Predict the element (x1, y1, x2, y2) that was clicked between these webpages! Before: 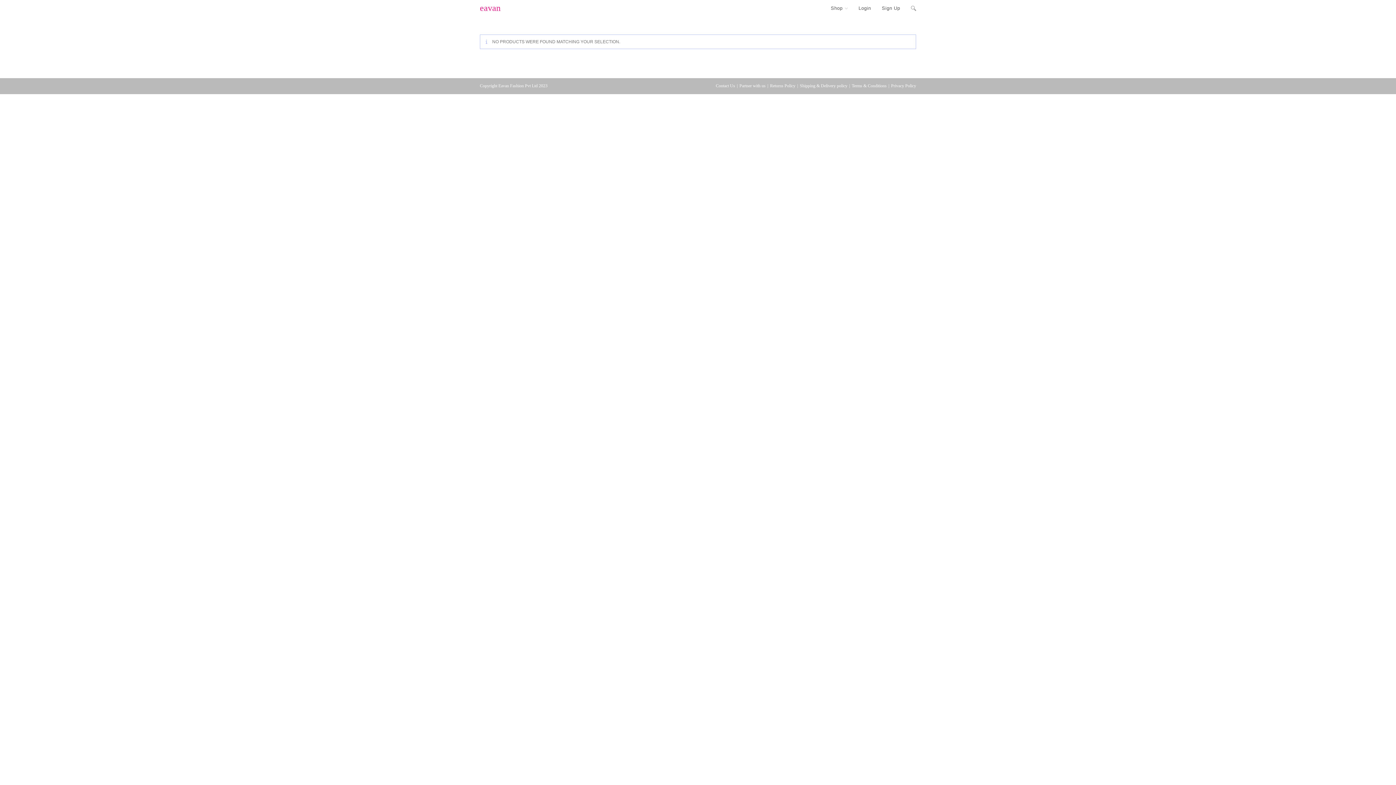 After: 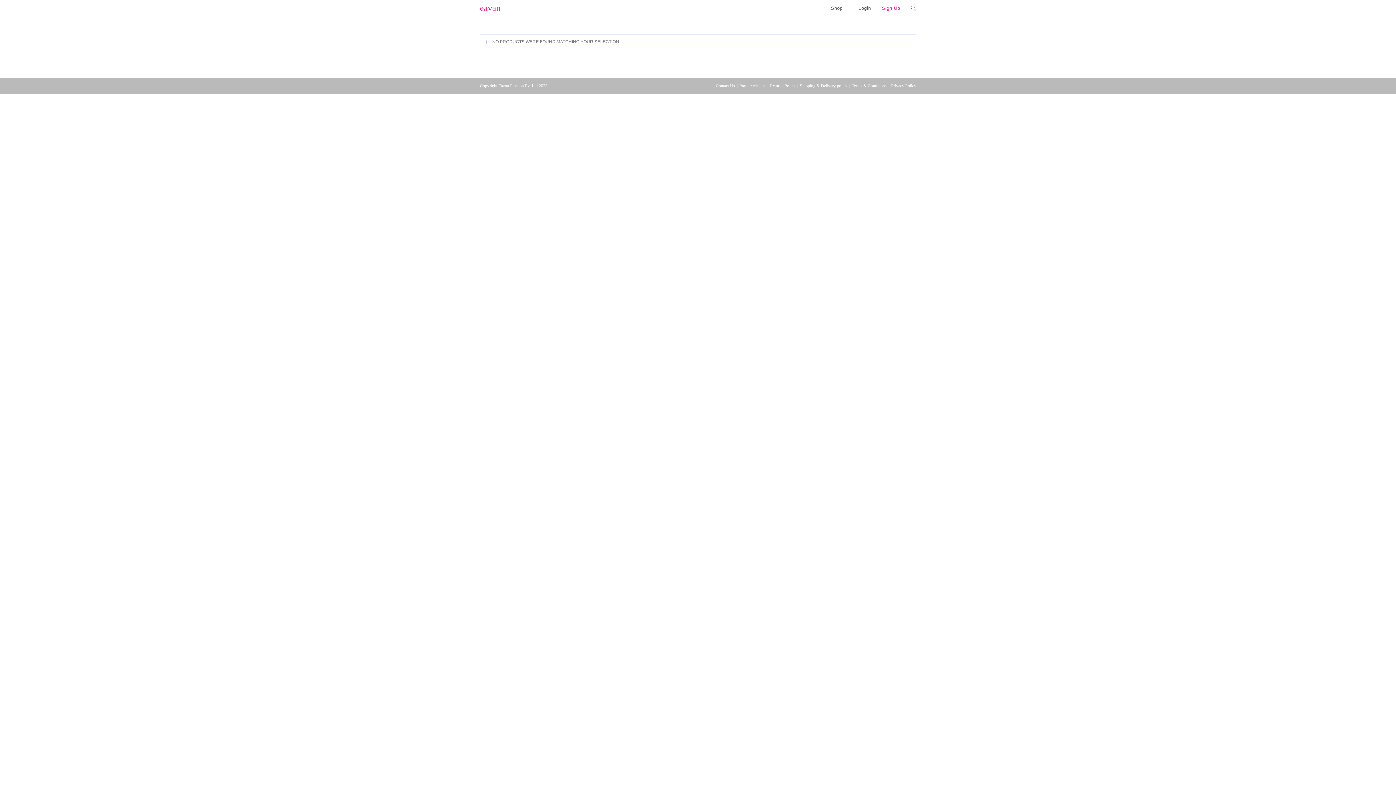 Action: label: Sign Up bbox: (876, 0, 905, 16)